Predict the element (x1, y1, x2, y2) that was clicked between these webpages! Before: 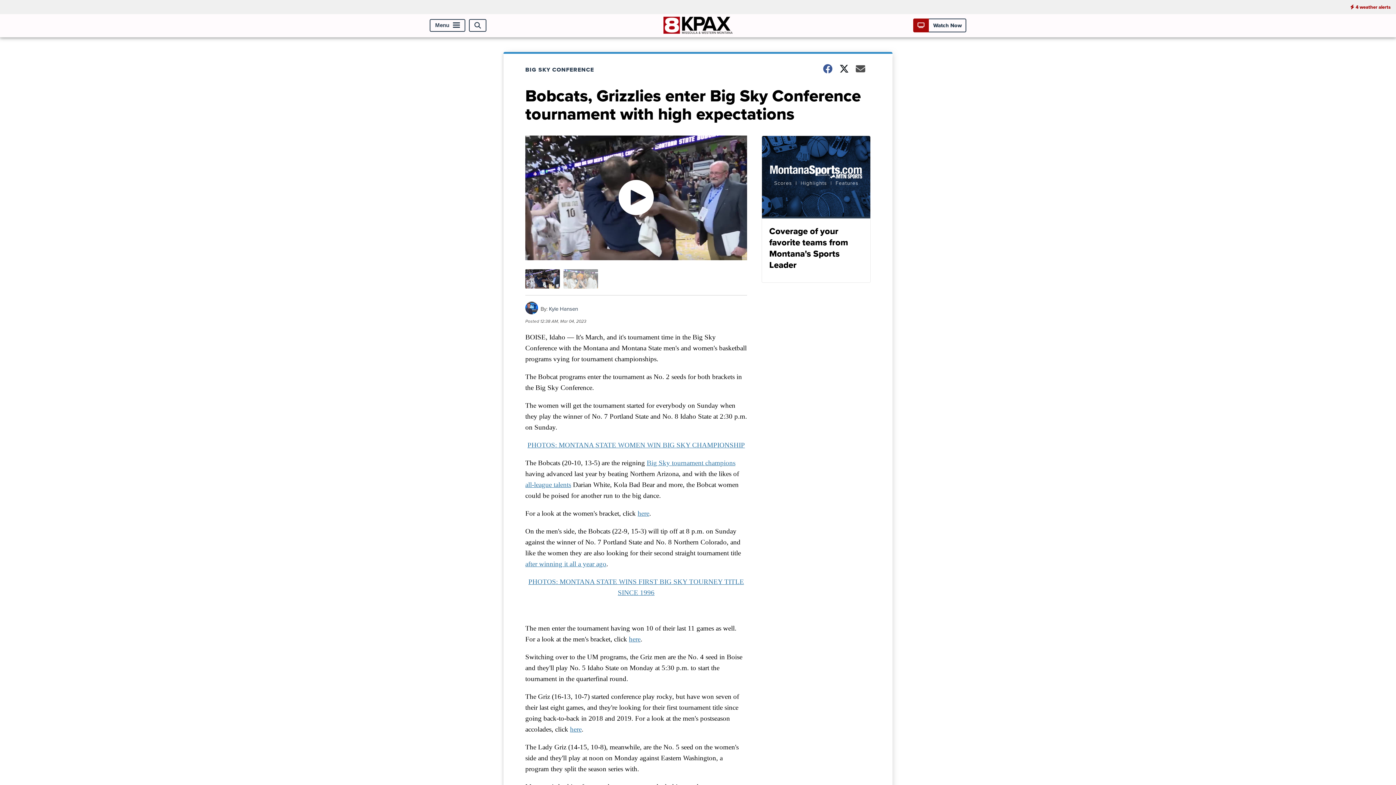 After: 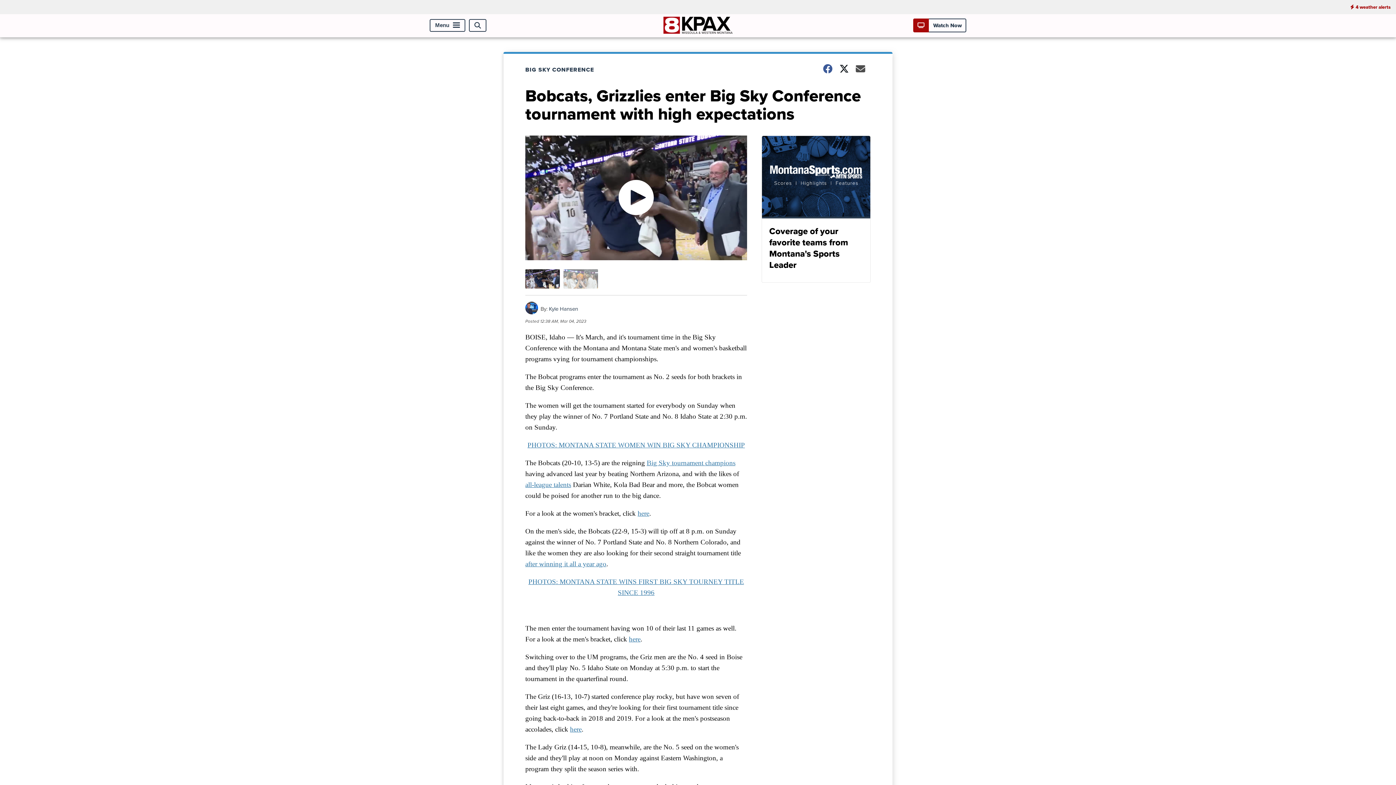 Action: bbox: (637, 509, 649, 517) label: here